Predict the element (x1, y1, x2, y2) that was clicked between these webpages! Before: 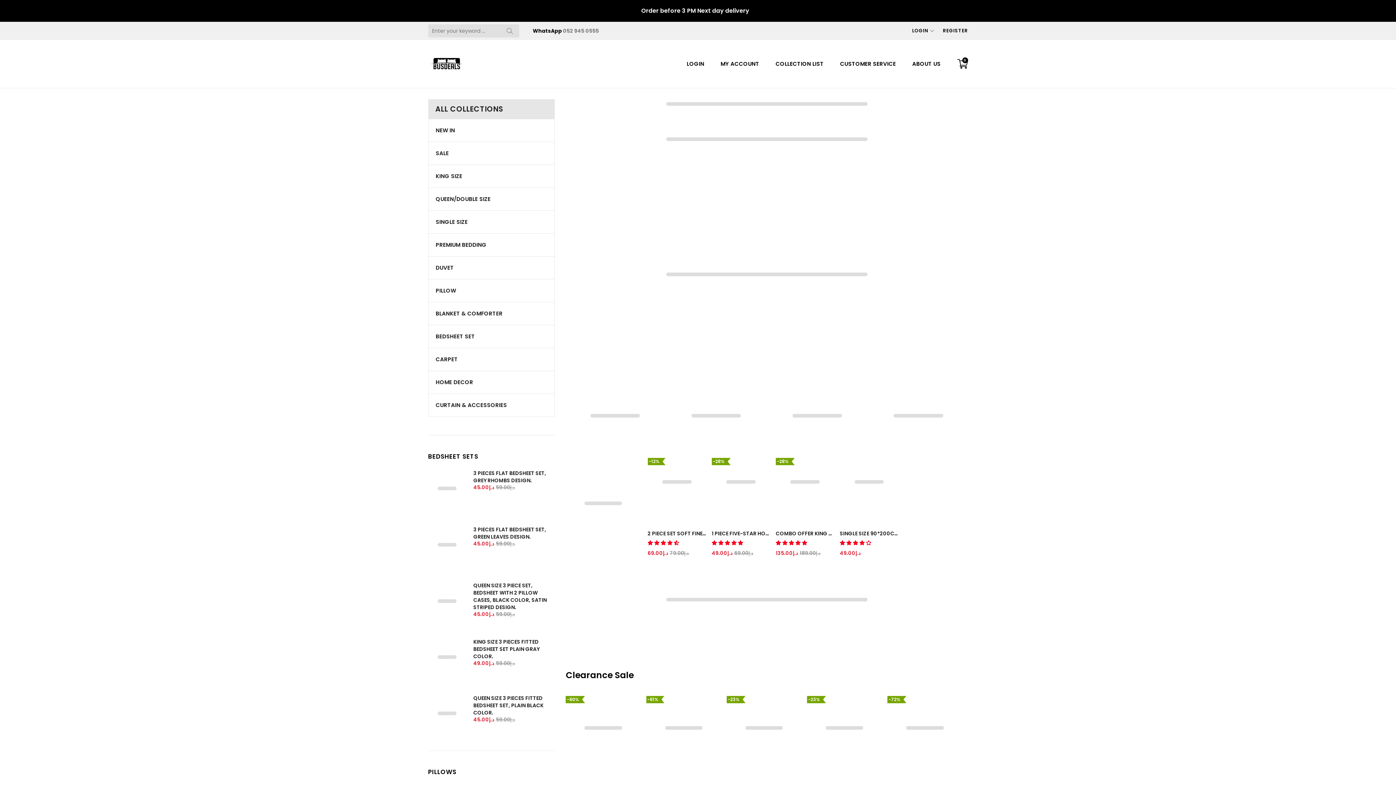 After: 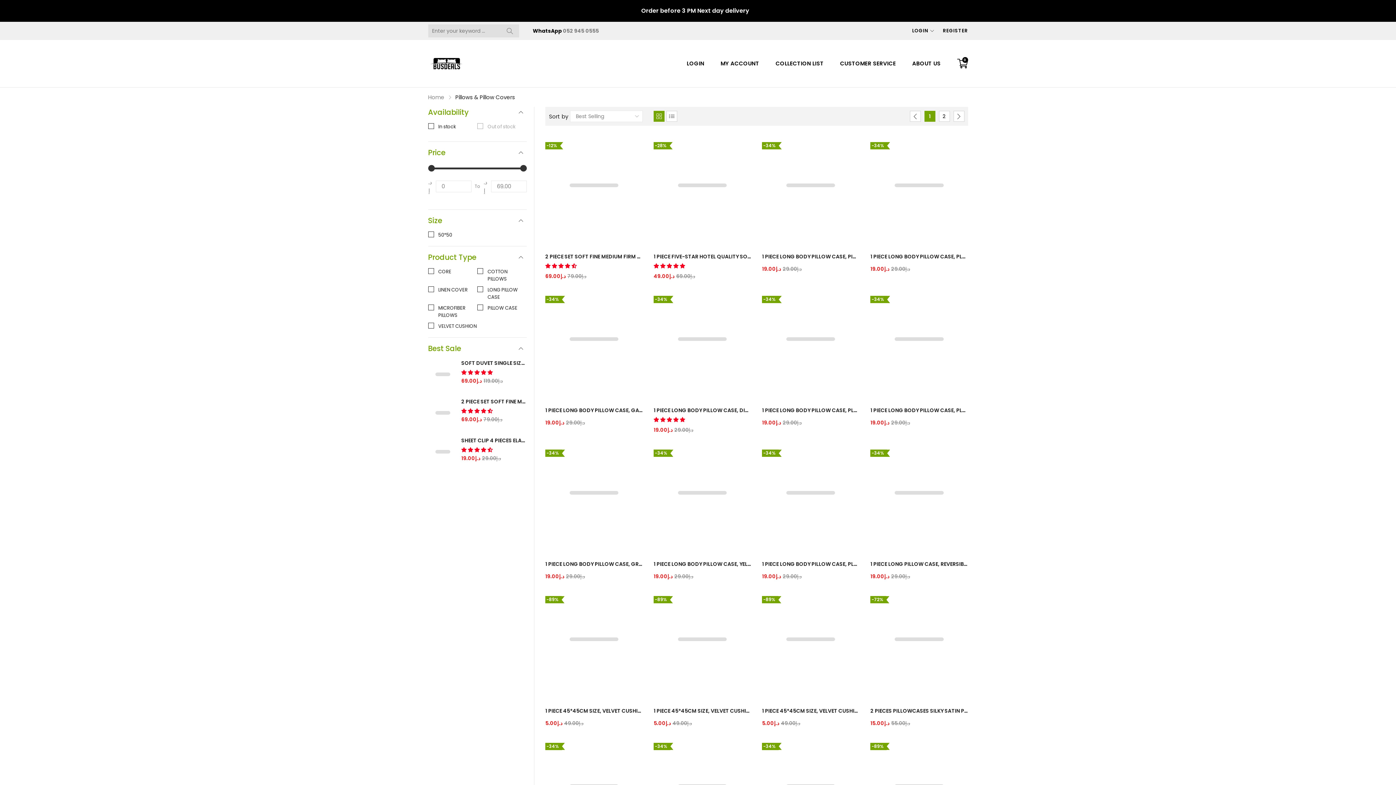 Action: label: PILLOW bbox: (428, 281, 554, 300)